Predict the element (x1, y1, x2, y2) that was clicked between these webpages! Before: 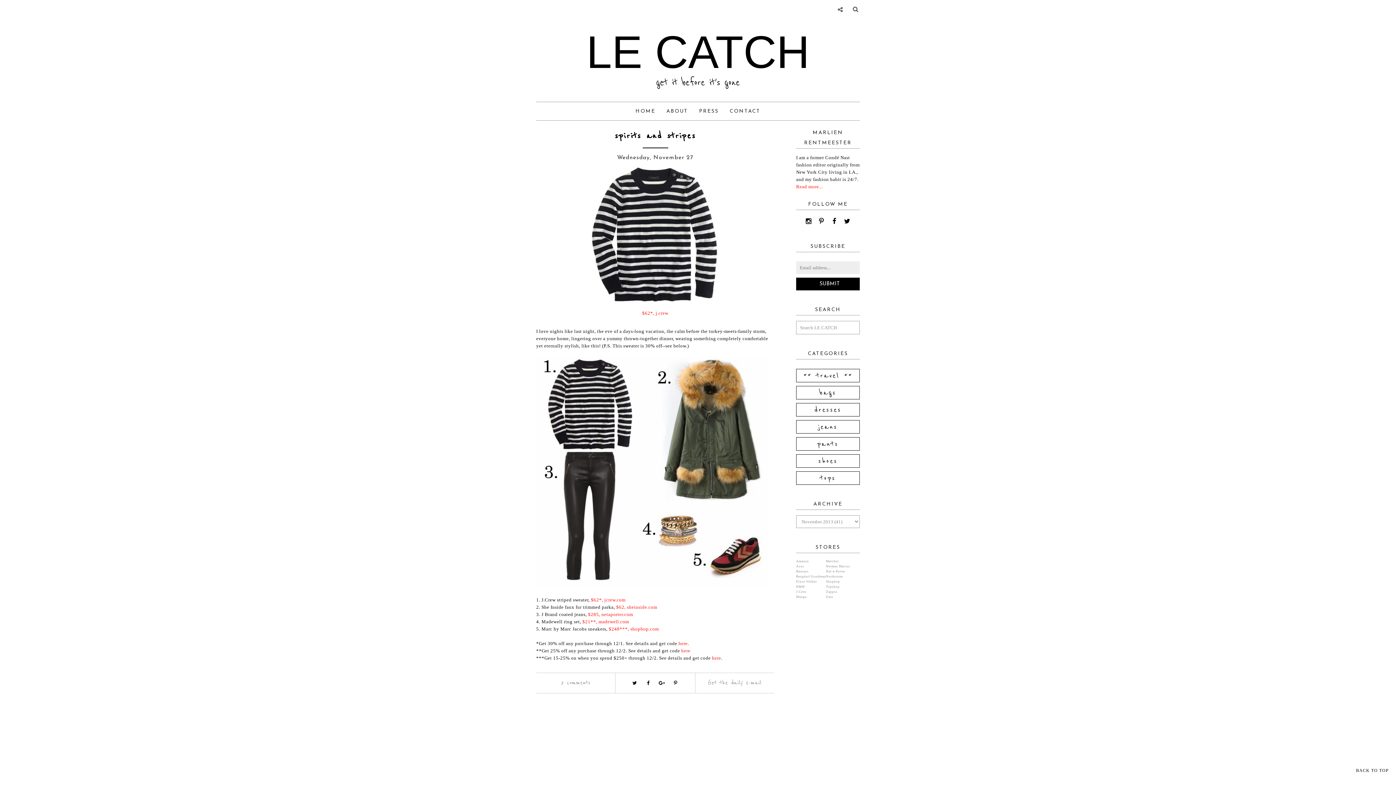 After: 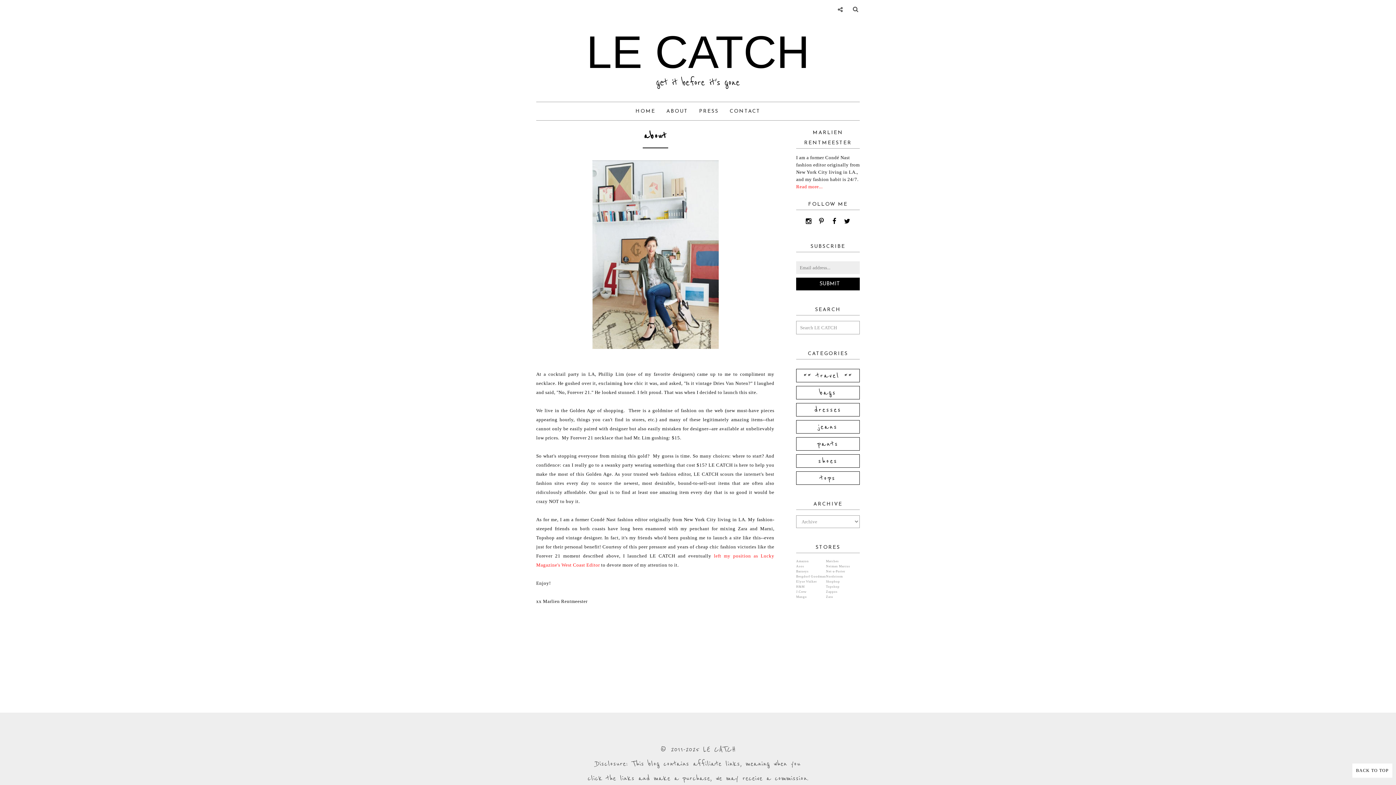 Action: label: Read more... bbox: (796, 184, 822, 189)